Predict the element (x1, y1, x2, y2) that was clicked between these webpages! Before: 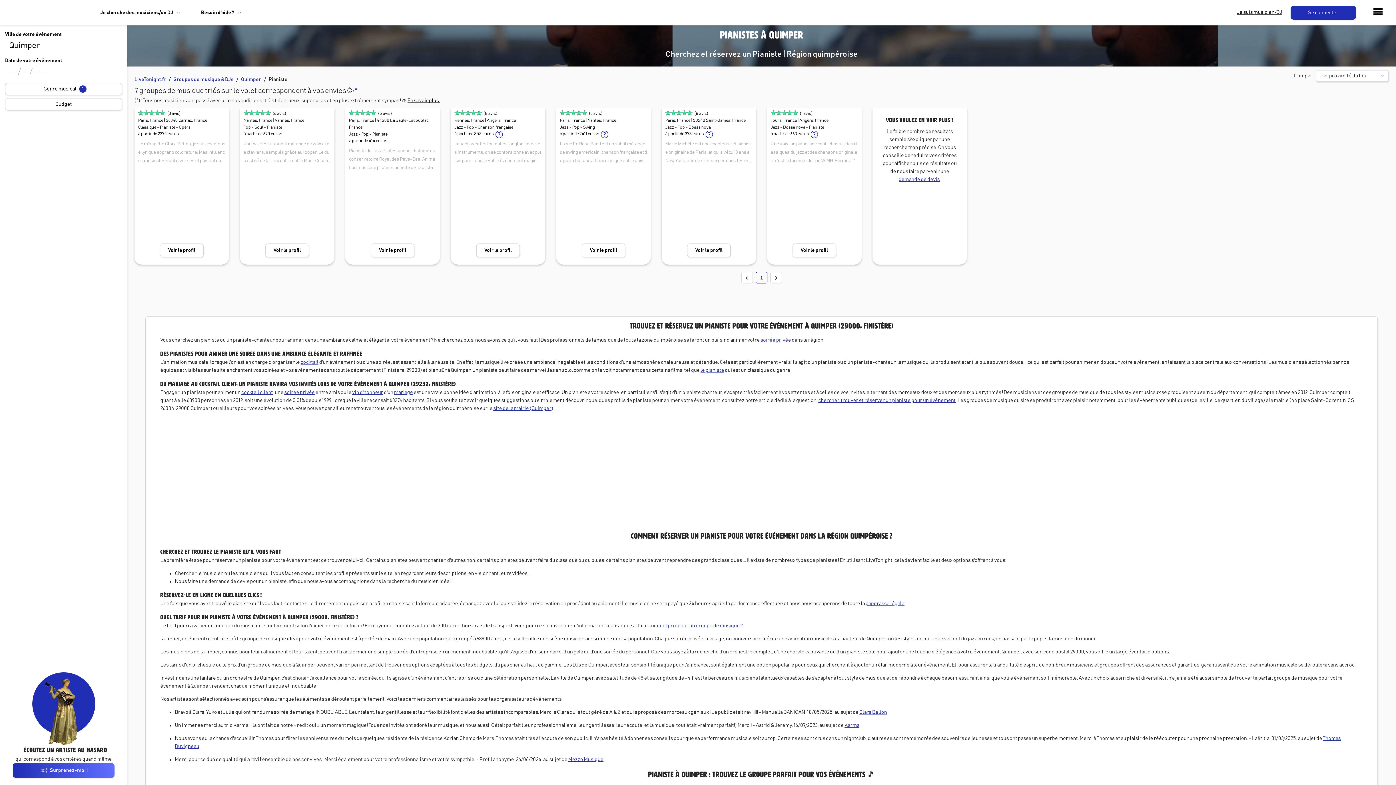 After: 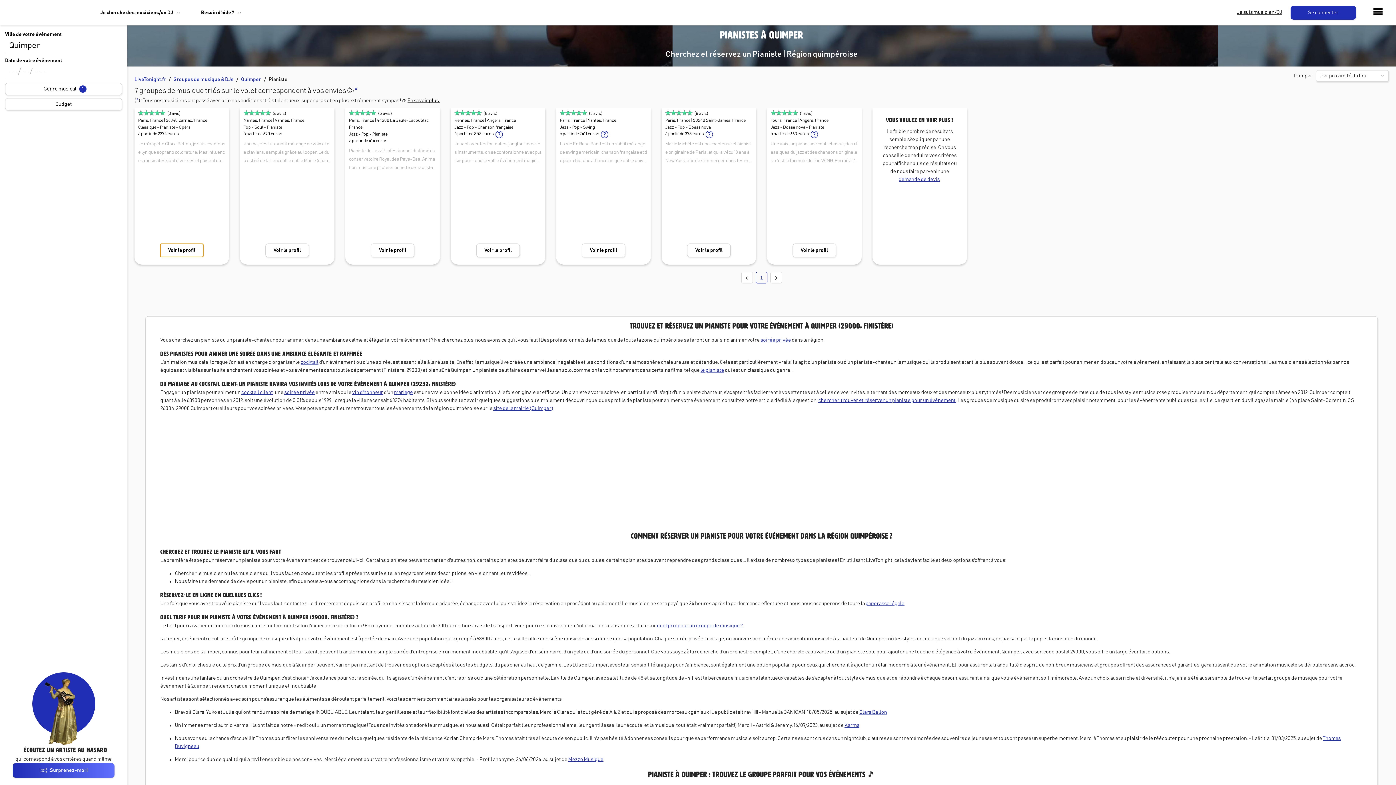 Action: bbox: (160, 243, 203, 257) label: Voir le profil